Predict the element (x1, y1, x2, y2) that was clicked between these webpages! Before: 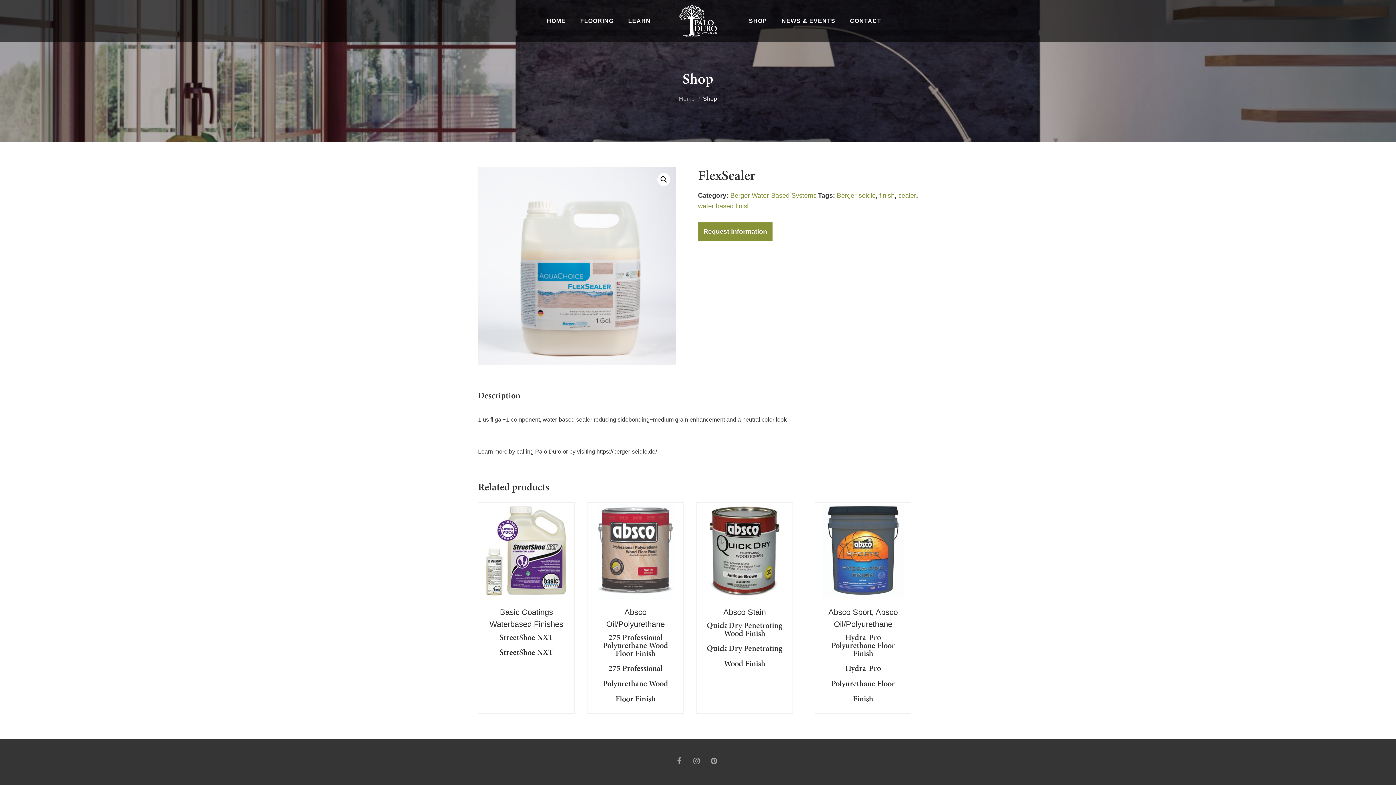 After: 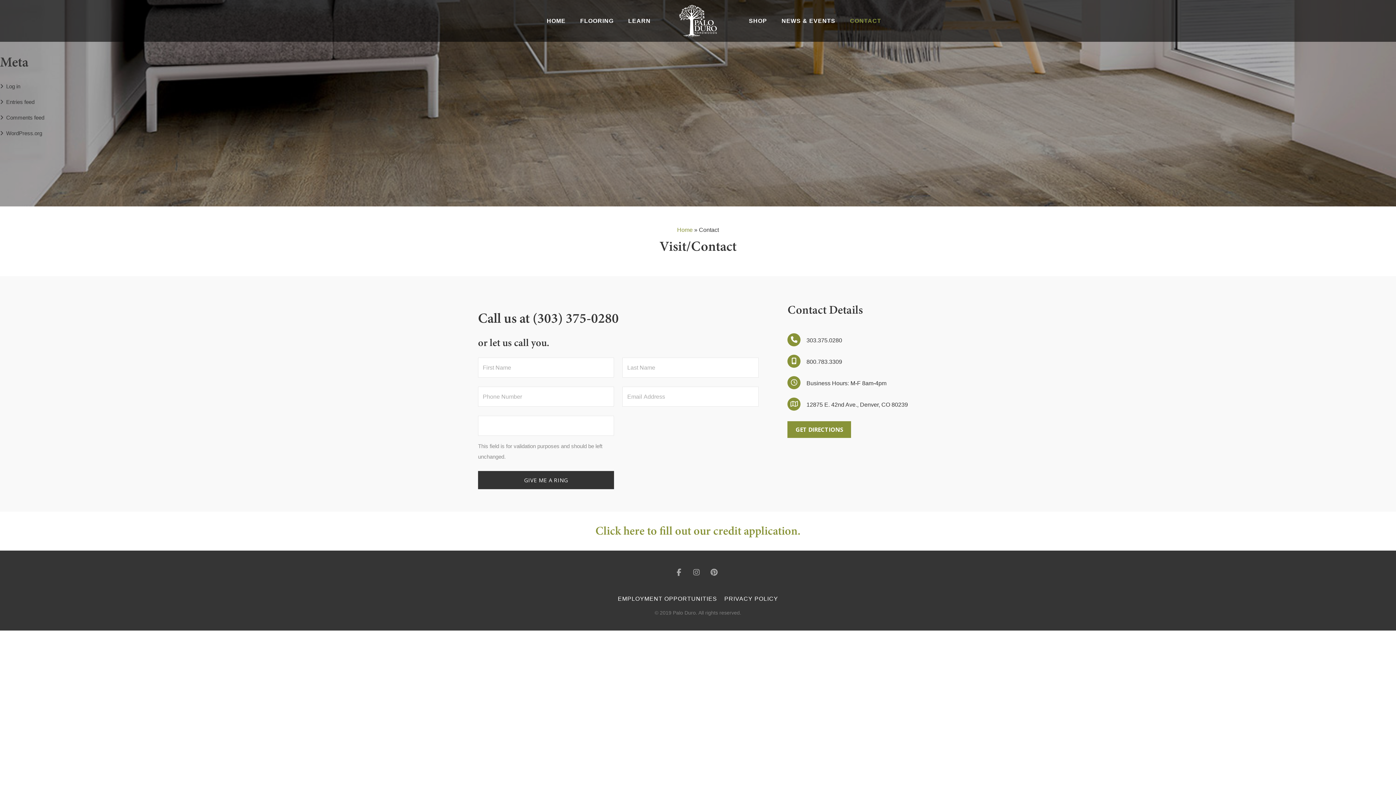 Action: label: CONTACT bbox: (842, 0, 888, 41)